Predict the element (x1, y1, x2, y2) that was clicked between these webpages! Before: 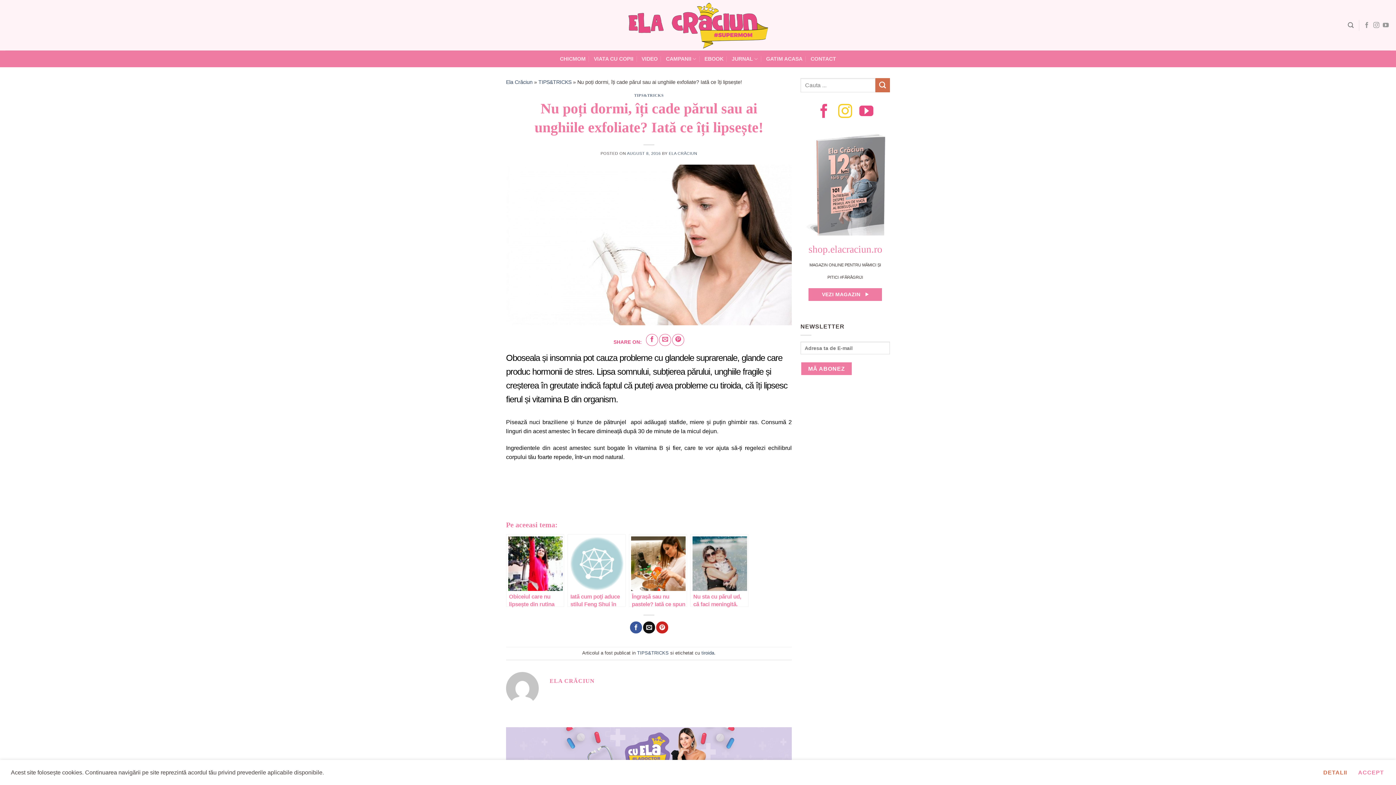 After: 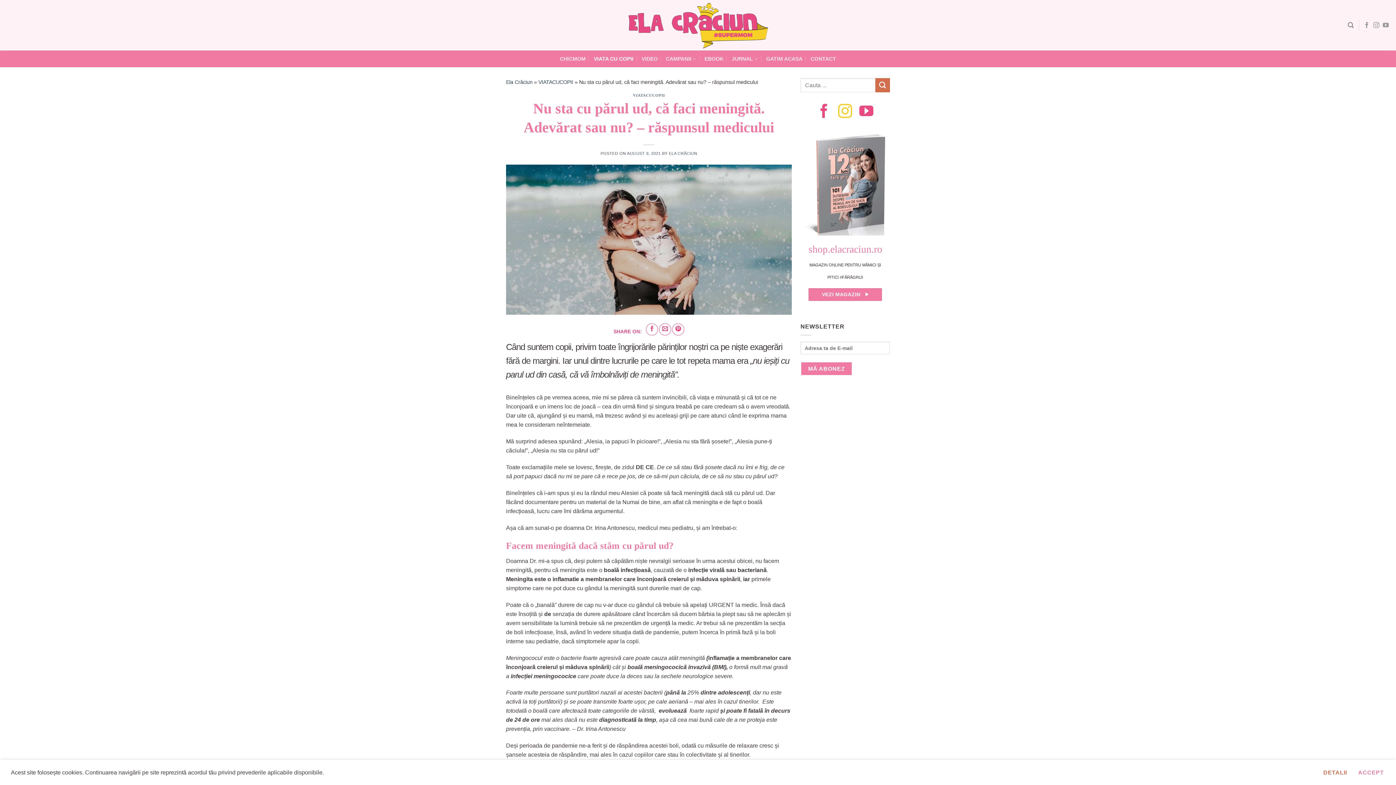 Action: label: Nu sta cu părul ud, că faci meningită. Adevărat sau nu? – răspunsul medicului bbox: (690, 534, 748, 607)